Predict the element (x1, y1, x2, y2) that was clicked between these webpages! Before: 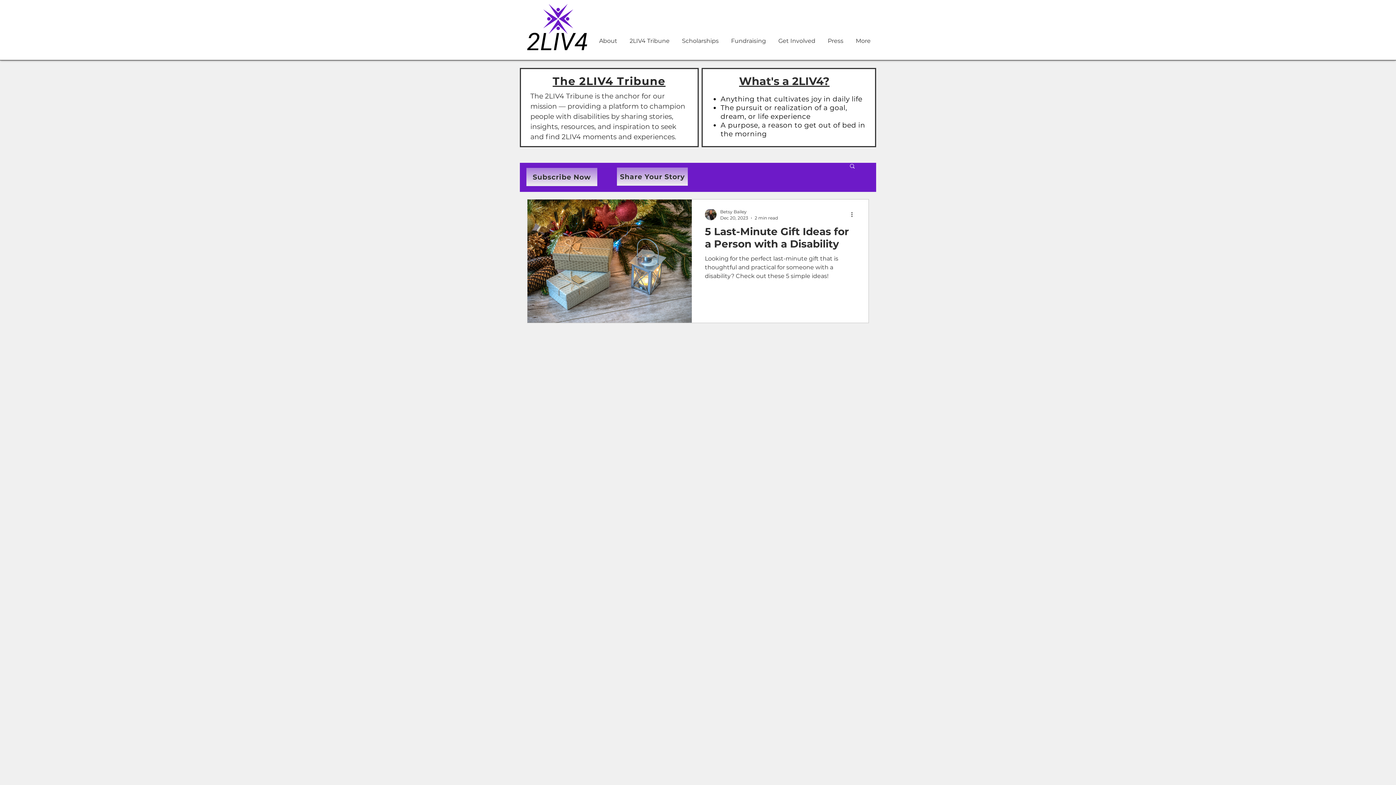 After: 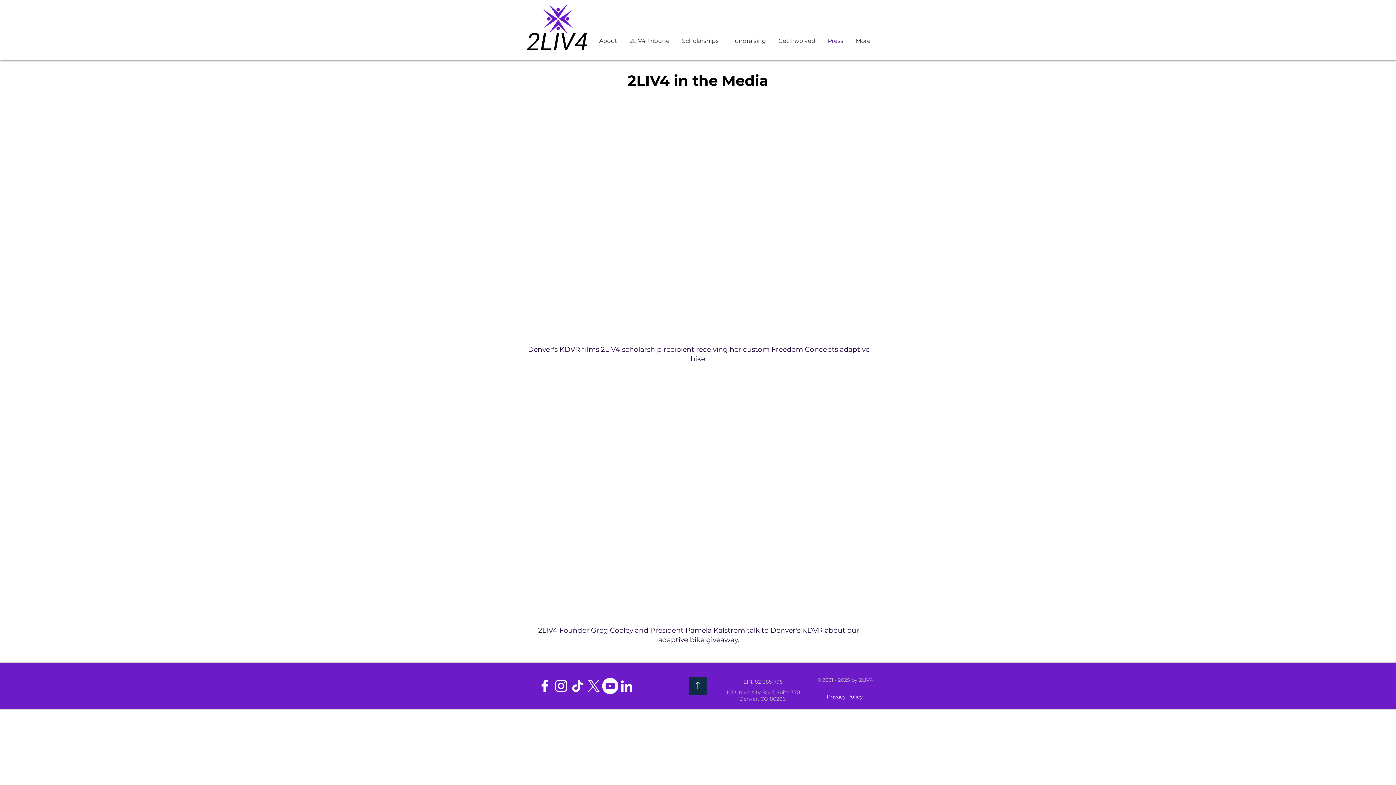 Action: label: Press bbox: (821, 32, 849, 50)